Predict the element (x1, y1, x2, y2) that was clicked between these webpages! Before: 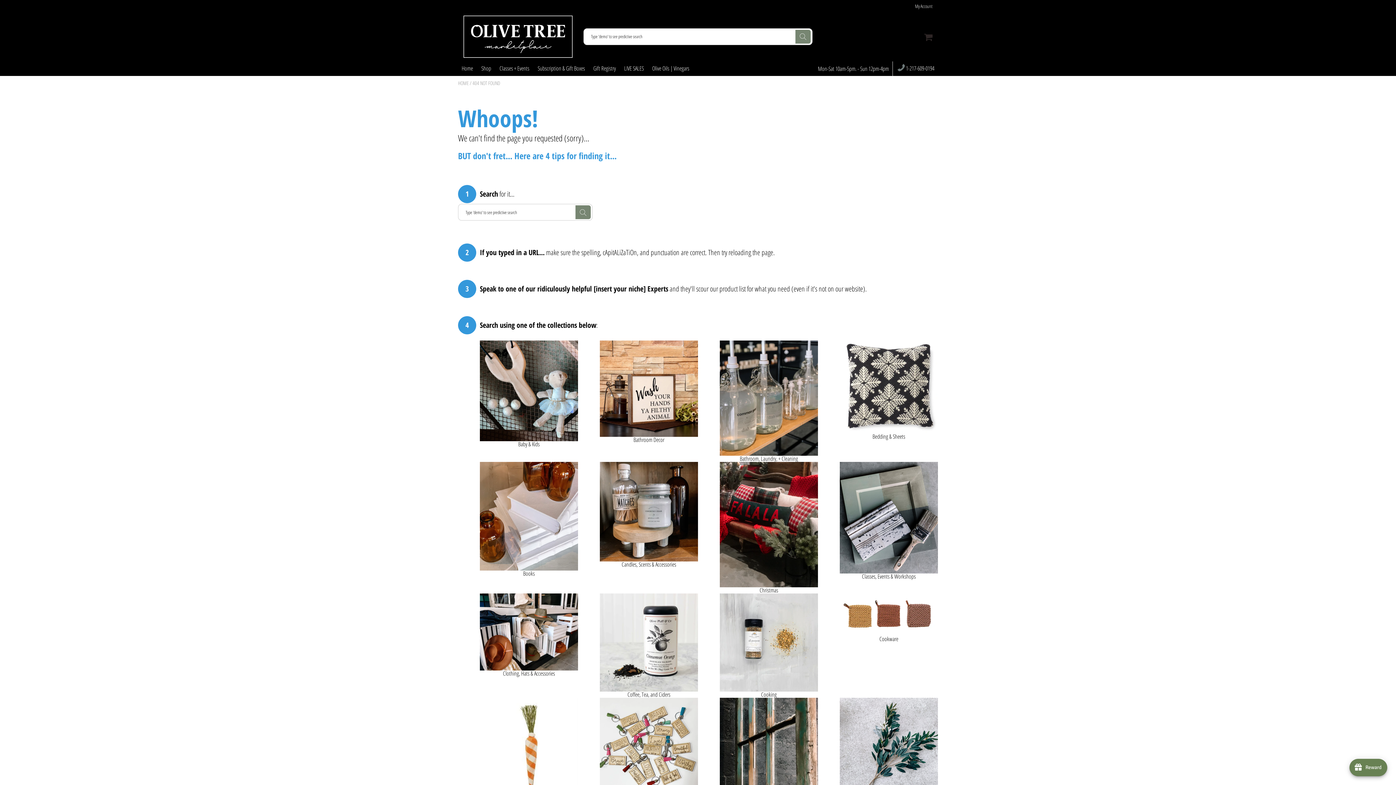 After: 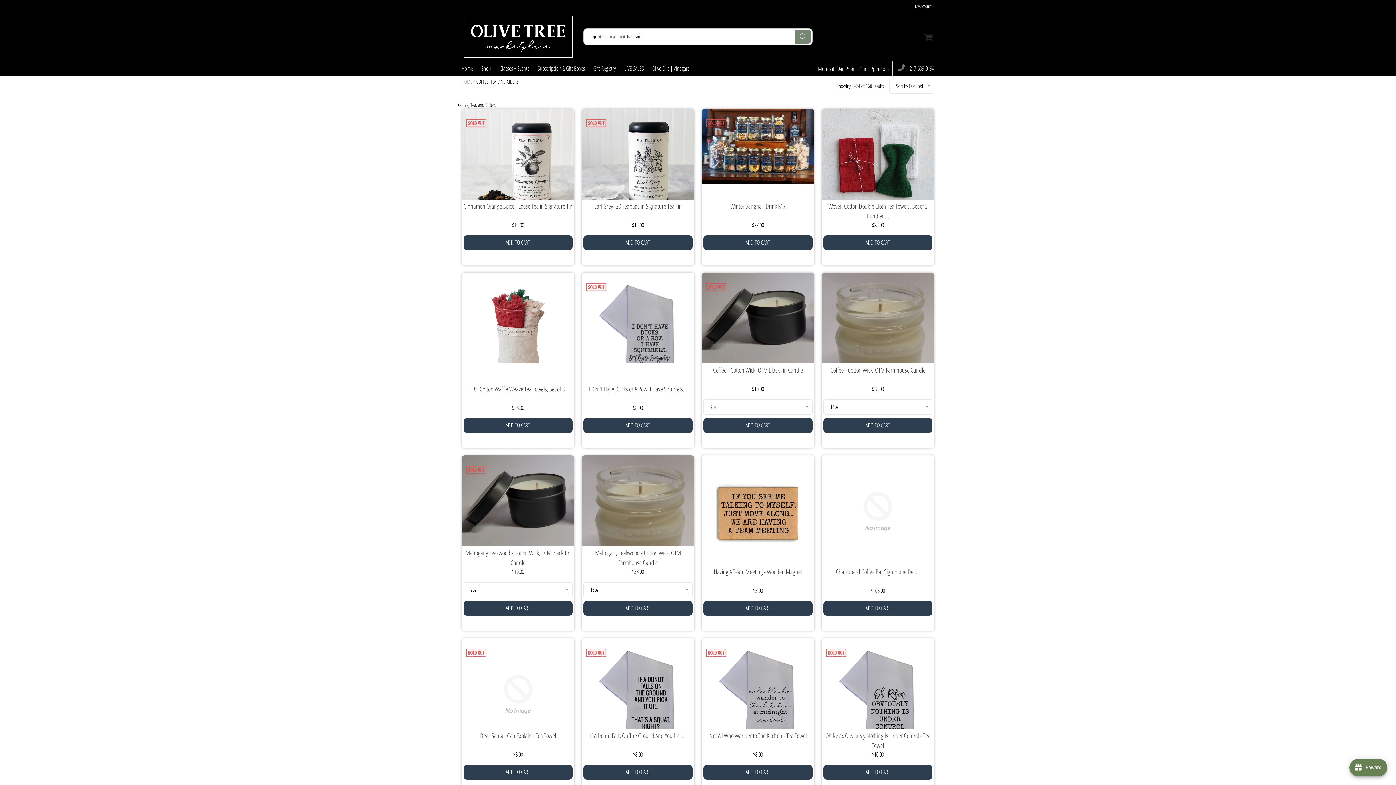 Action: label: Coffee, Tea, and Ciders bbox: (600, 692, 698, 698)